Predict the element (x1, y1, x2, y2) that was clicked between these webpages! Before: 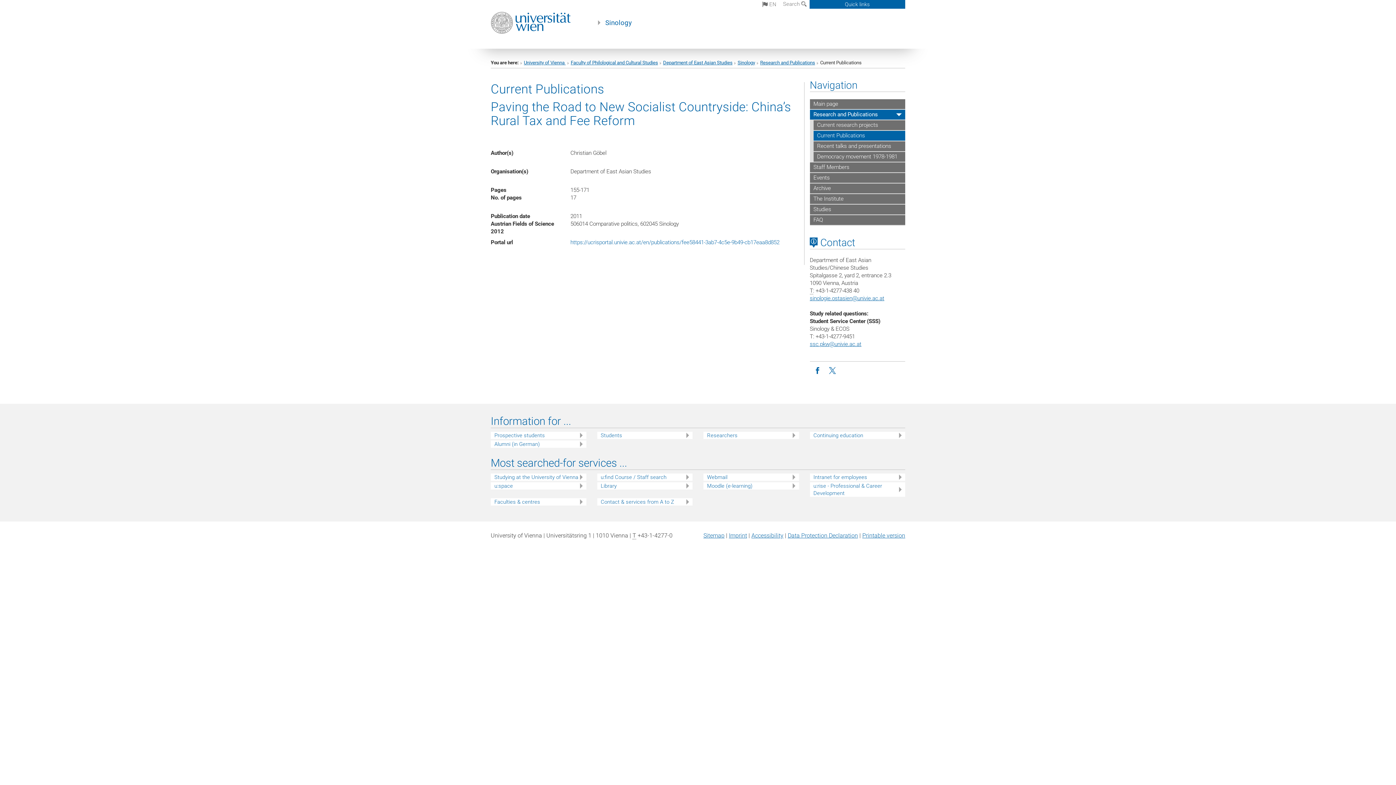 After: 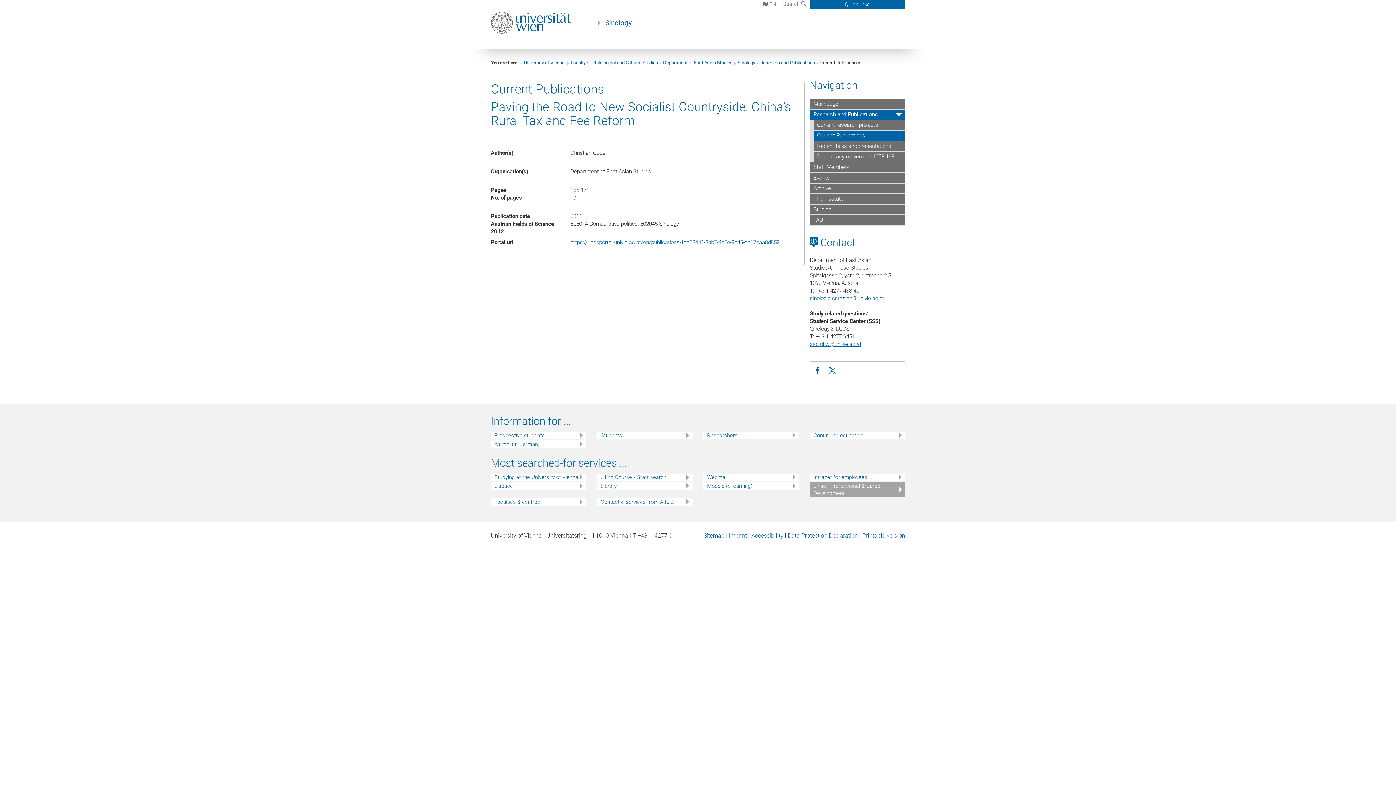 Action: label: u:rise - Professional & Career Development bbox: (813, 482, 905, 497)